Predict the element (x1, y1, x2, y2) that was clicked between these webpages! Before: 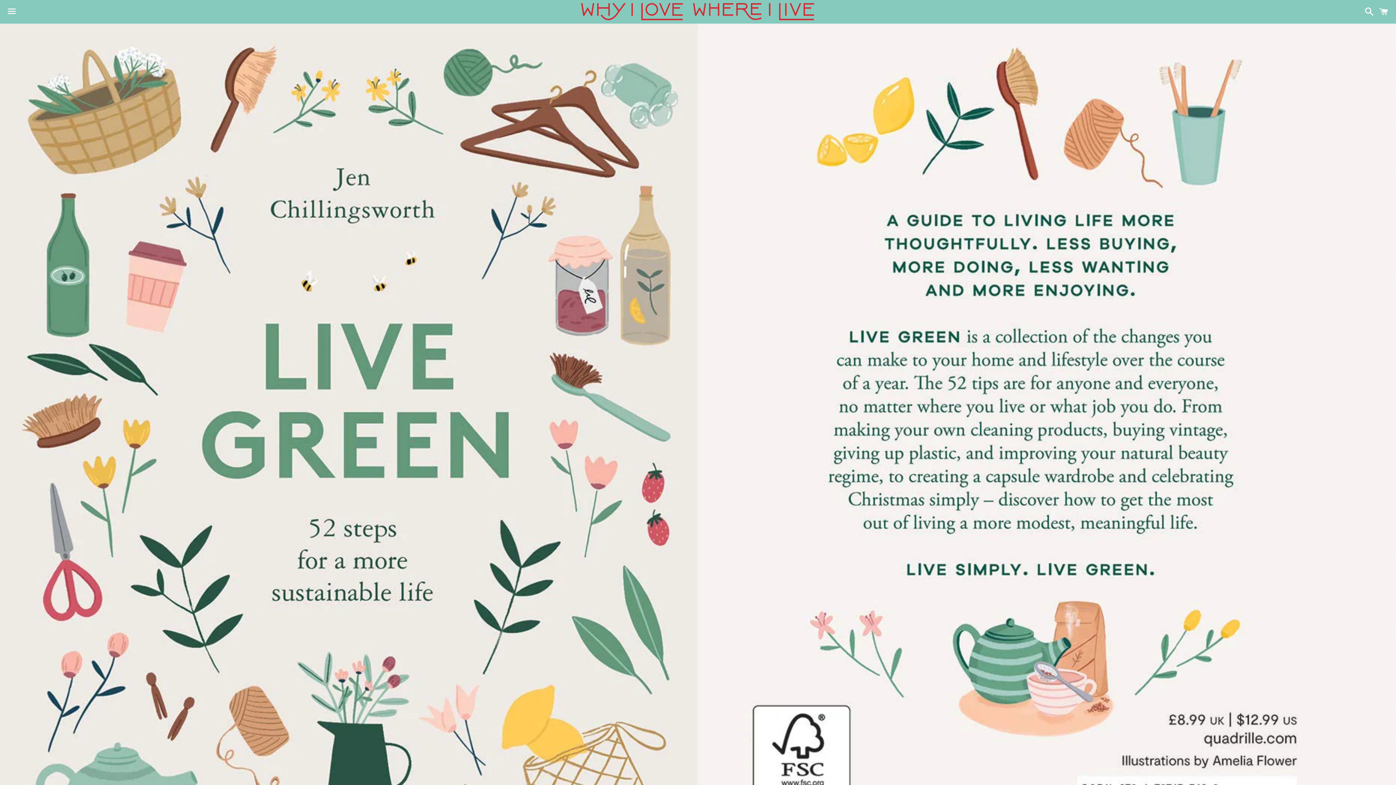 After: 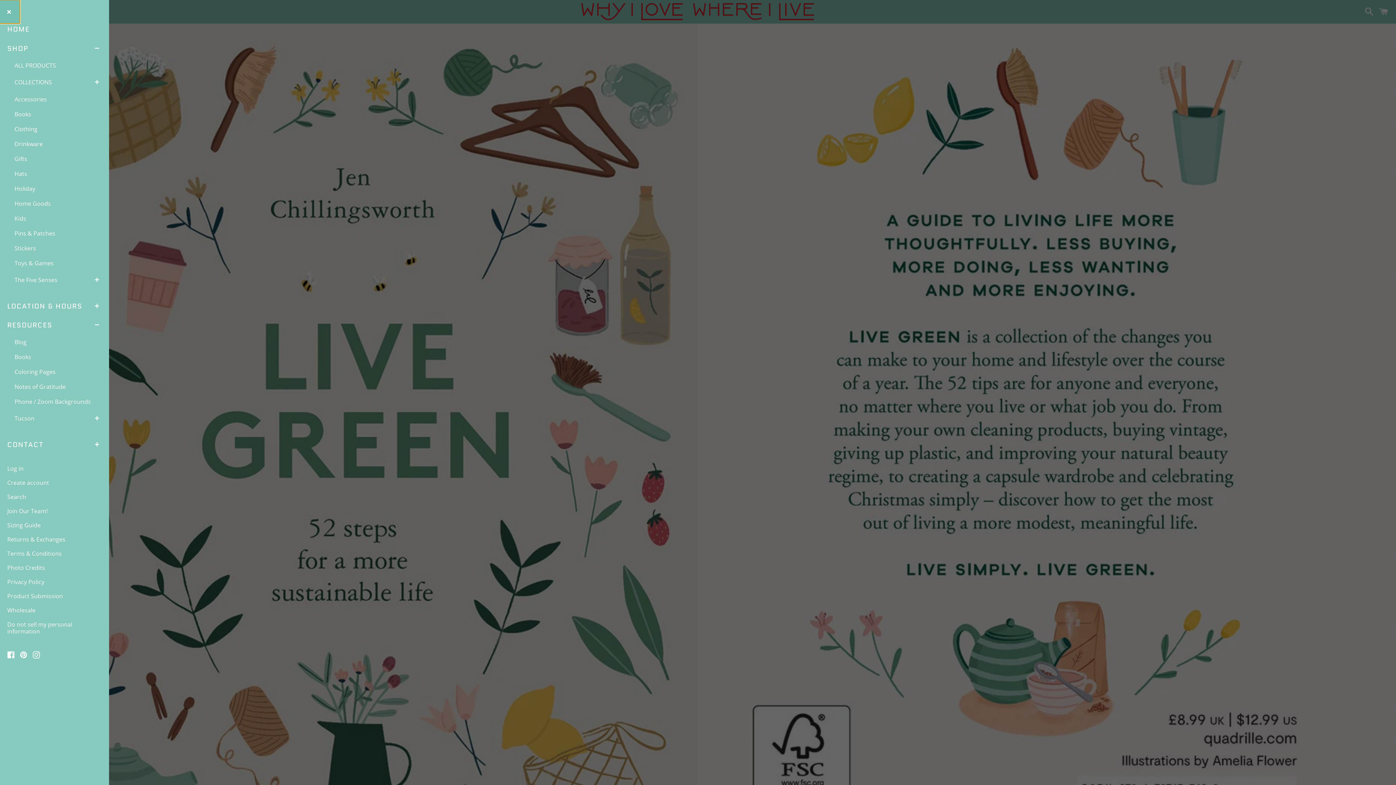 Action: label: Menu bbox: (3, 0, 20, 22)